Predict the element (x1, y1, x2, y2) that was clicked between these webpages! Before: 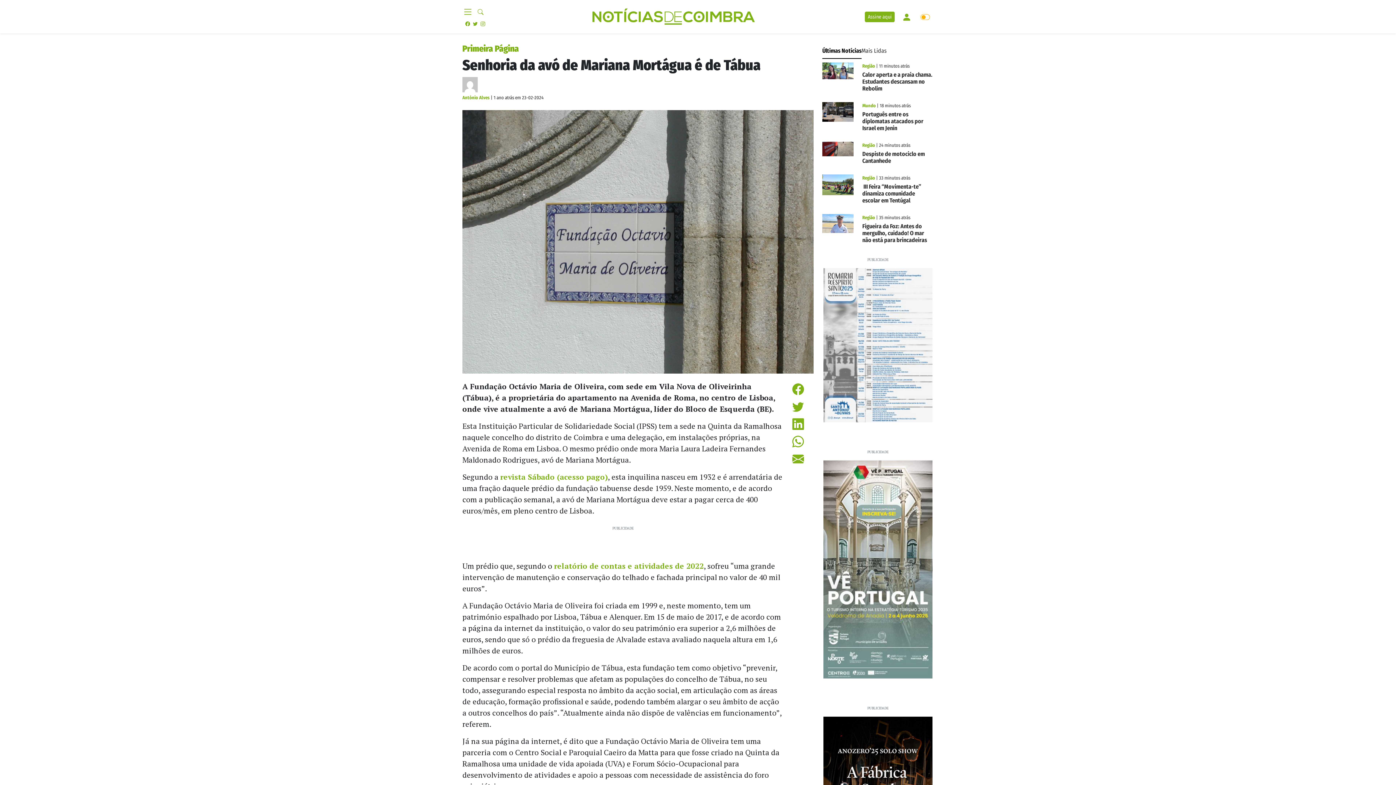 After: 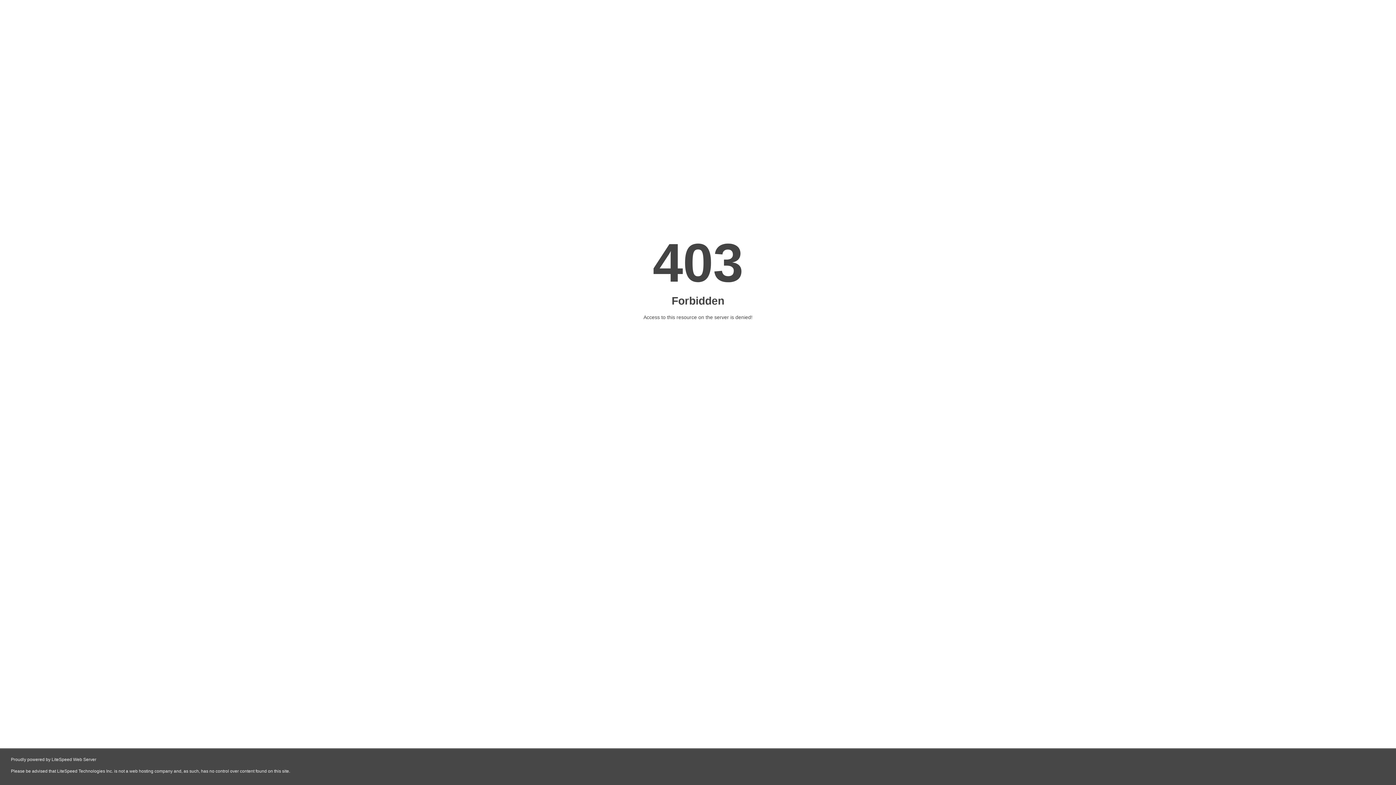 Action: bbox: (822, 460, 933, 678)